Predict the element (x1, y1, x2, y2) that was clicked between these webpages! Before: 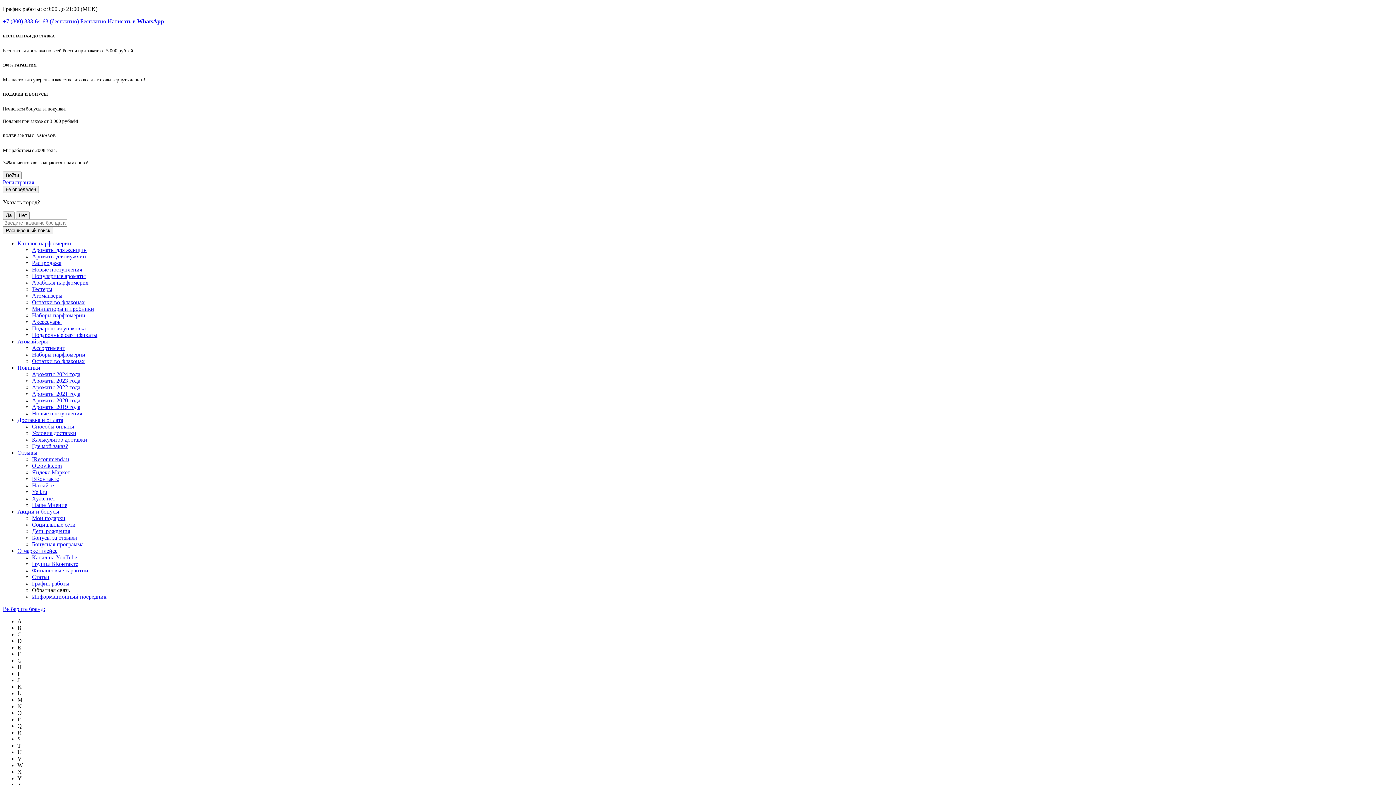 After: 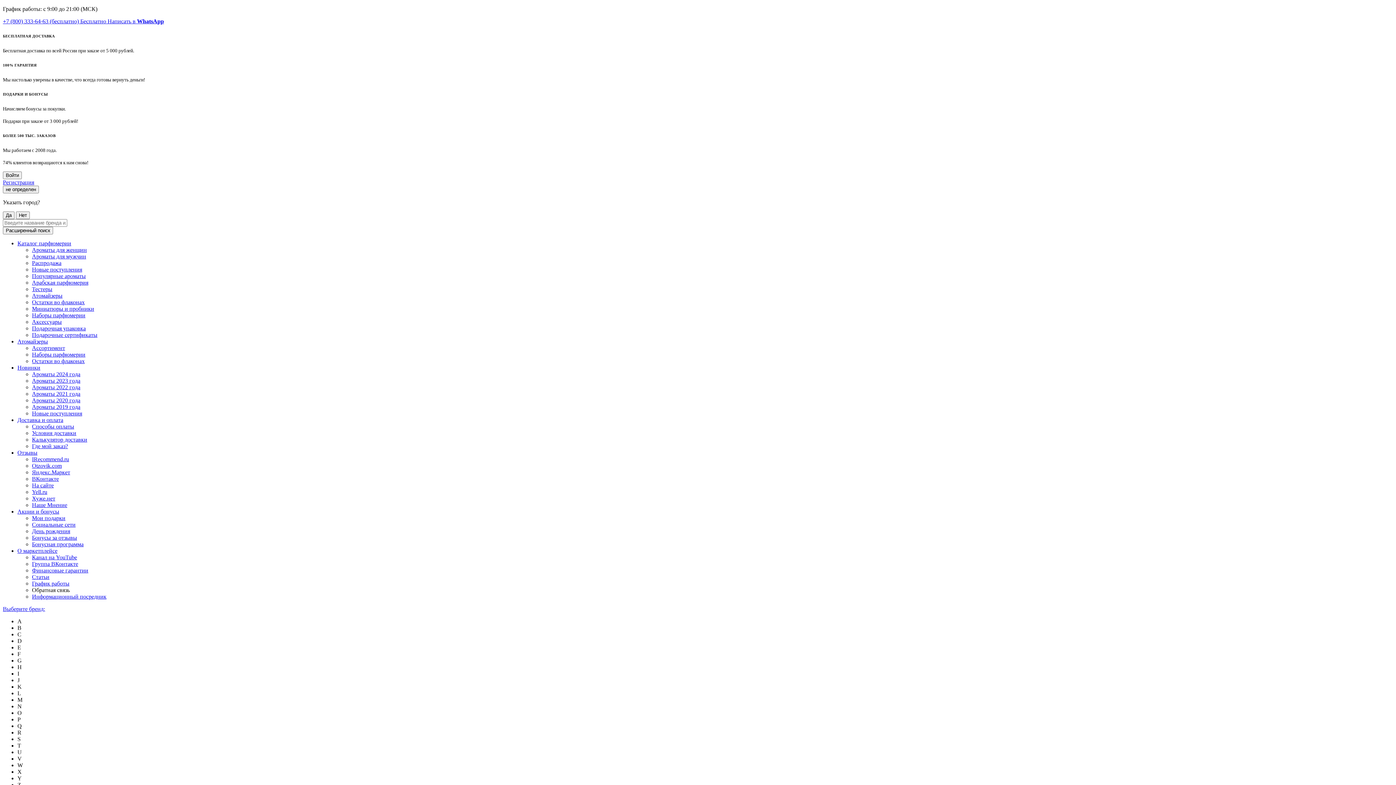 Action: bbox: (32, 259, 61, 266) label: Распродажа